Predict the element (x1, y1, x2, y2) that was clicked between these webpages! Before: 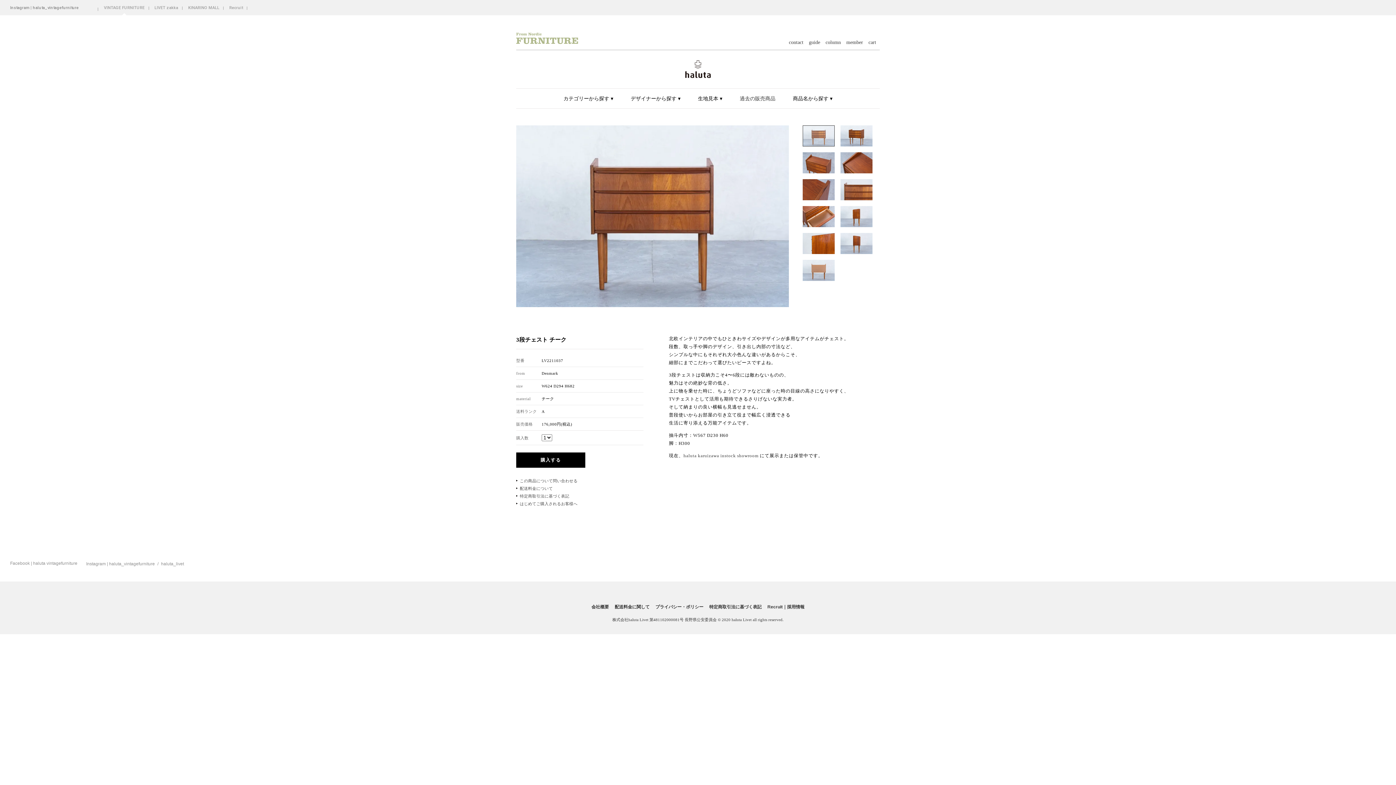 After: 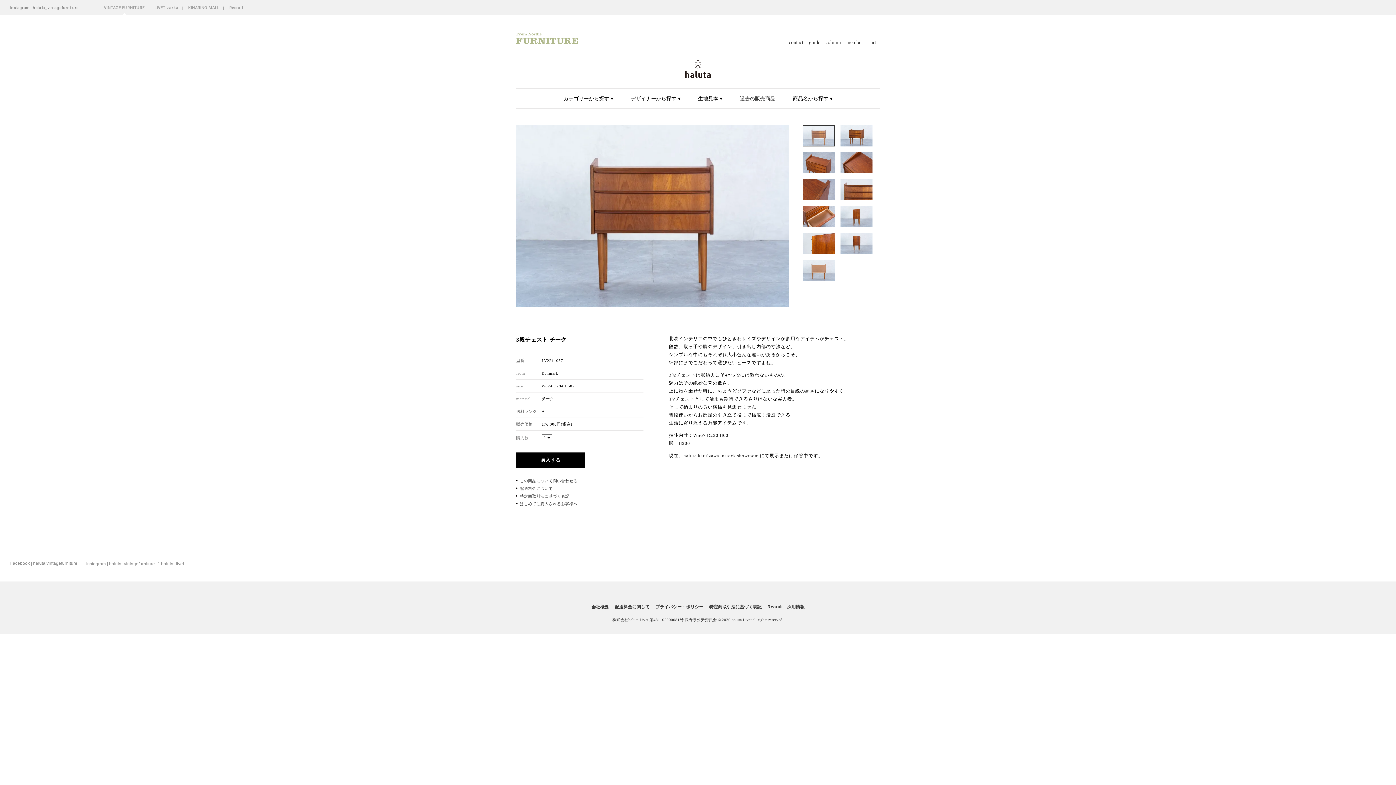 Action: label: 特定商取引法に基づく表記 bbox: (709, 604, 761, 609)